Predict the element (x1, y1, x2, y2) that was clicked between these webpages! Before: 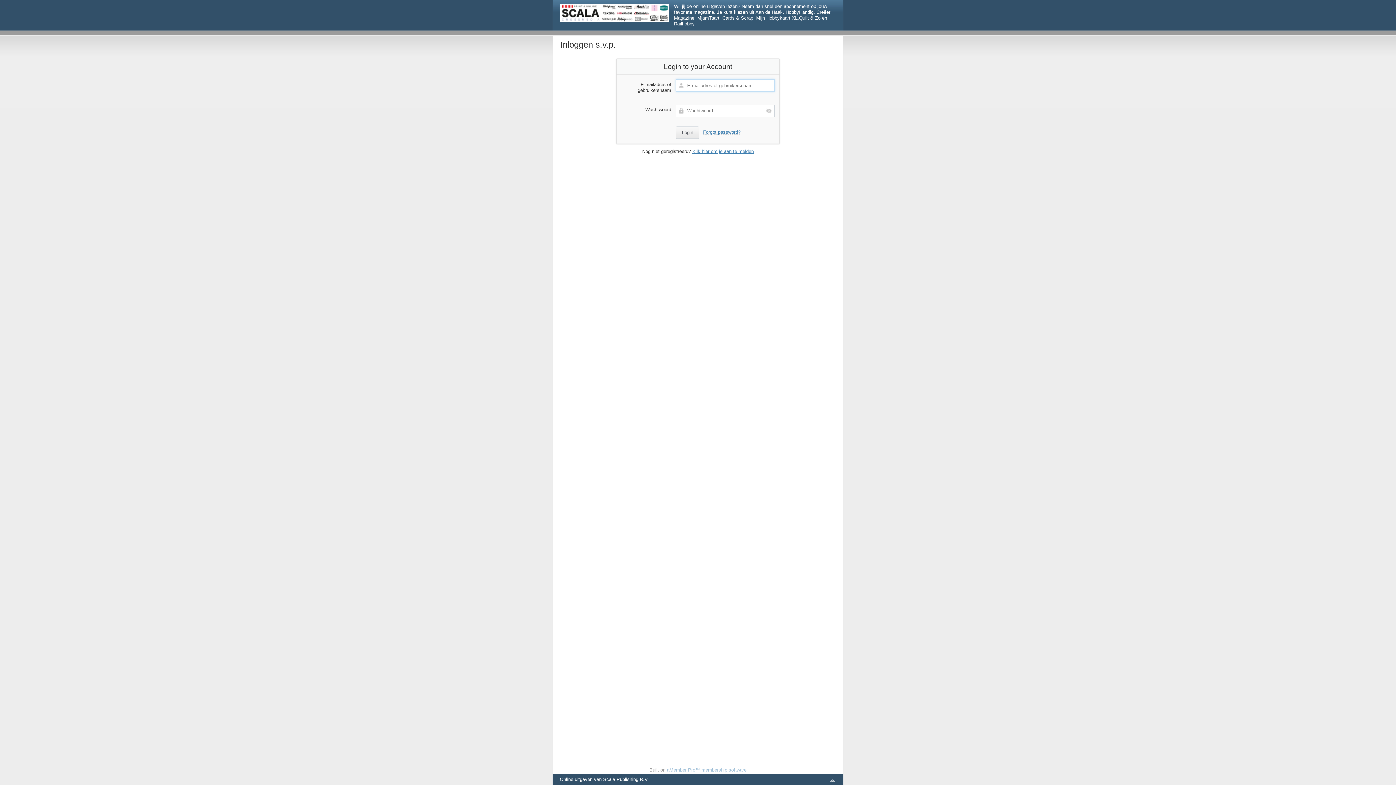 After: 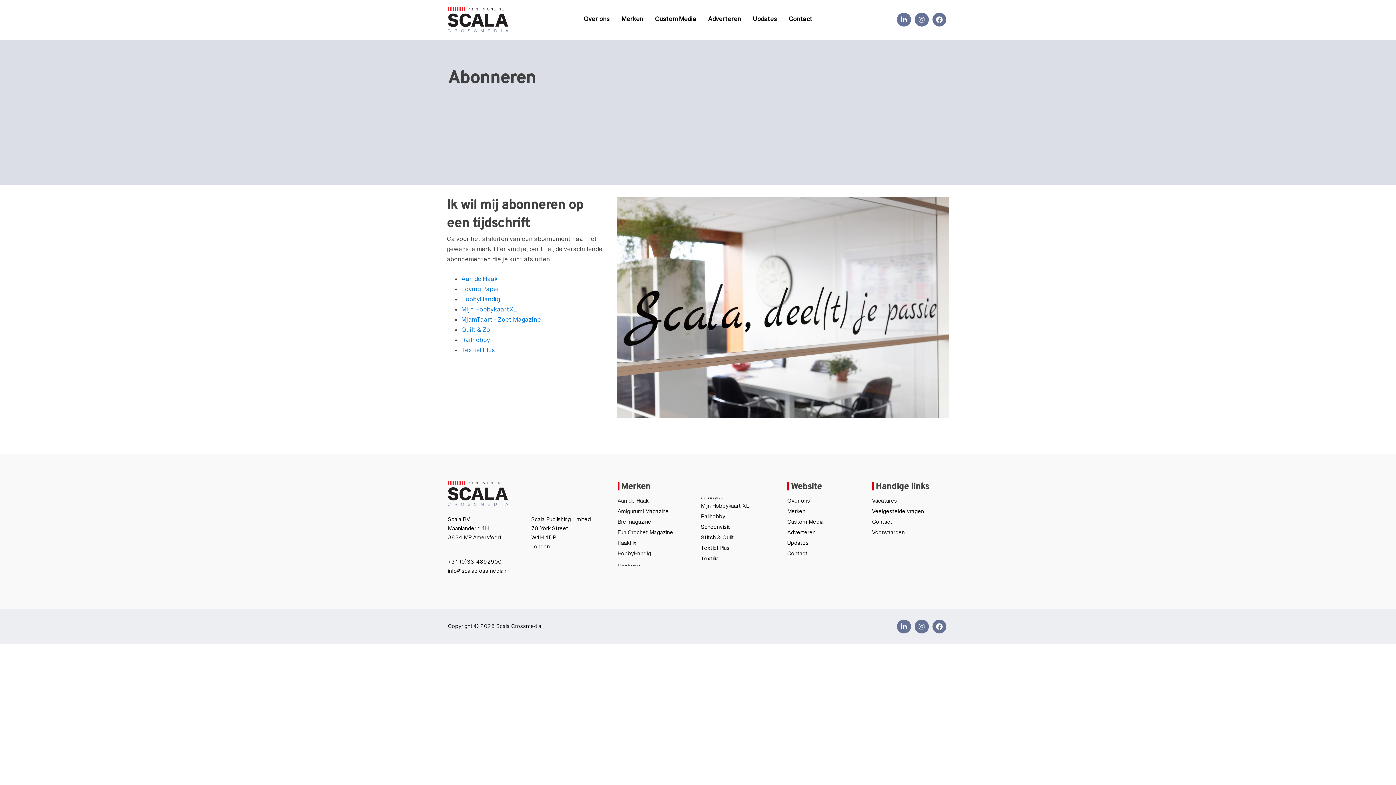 Action: bbox: (692, 148, 754, 154) label: Klik hier om je aan te melden